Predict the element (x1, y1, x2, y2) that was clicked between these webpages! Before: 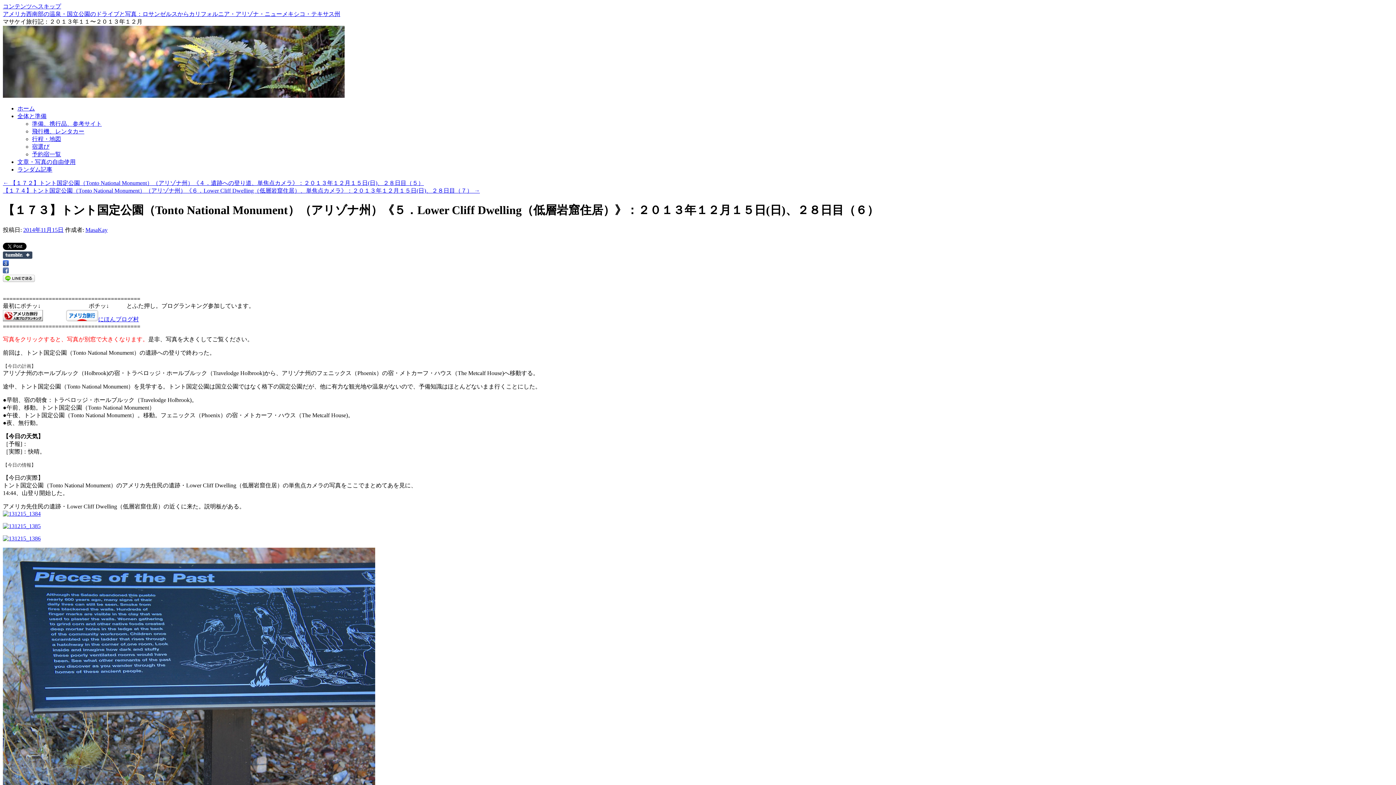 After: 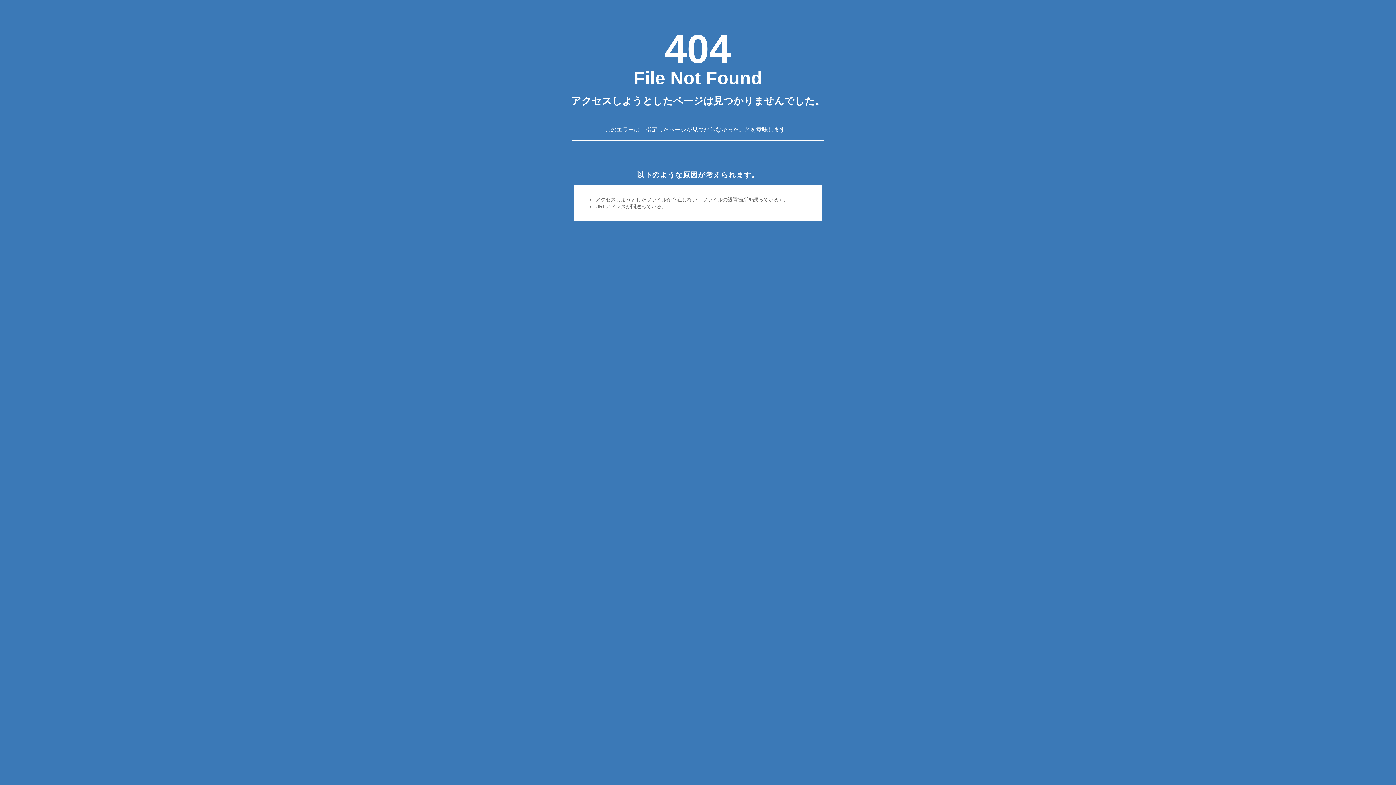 Action: bbox: (2, 510, 40, 517)